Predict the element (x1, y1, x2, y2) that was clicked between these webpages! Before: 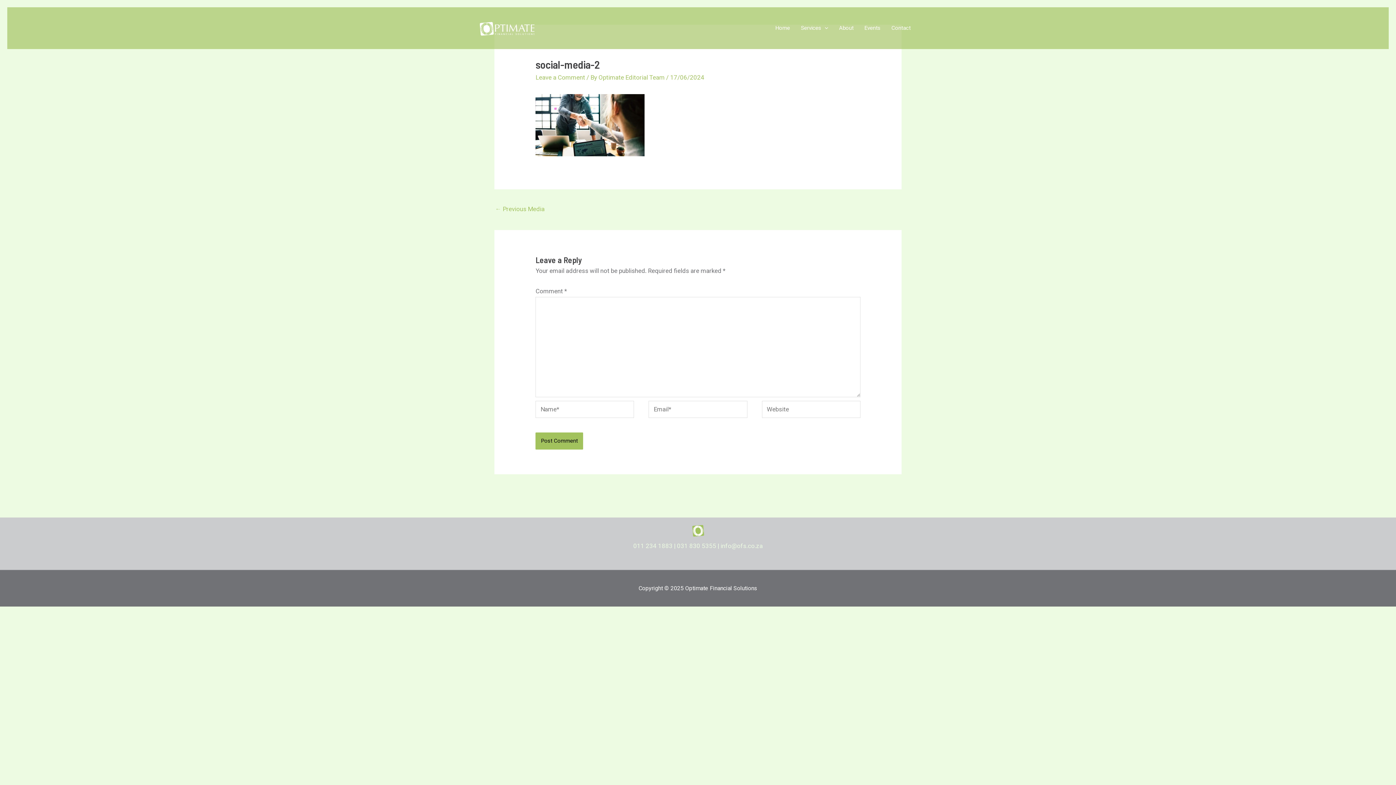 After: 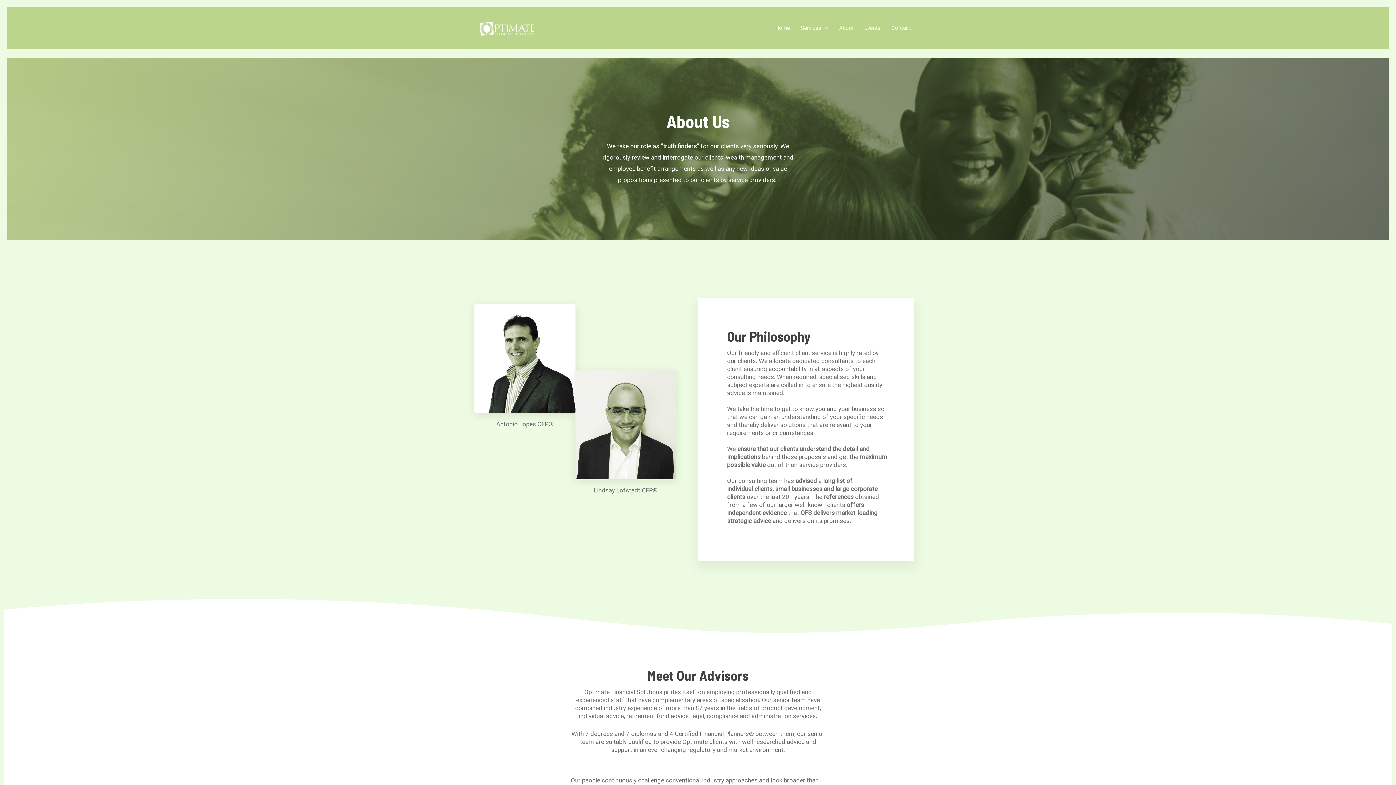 Action: bbox: (833, 10, 859, 45) label: About